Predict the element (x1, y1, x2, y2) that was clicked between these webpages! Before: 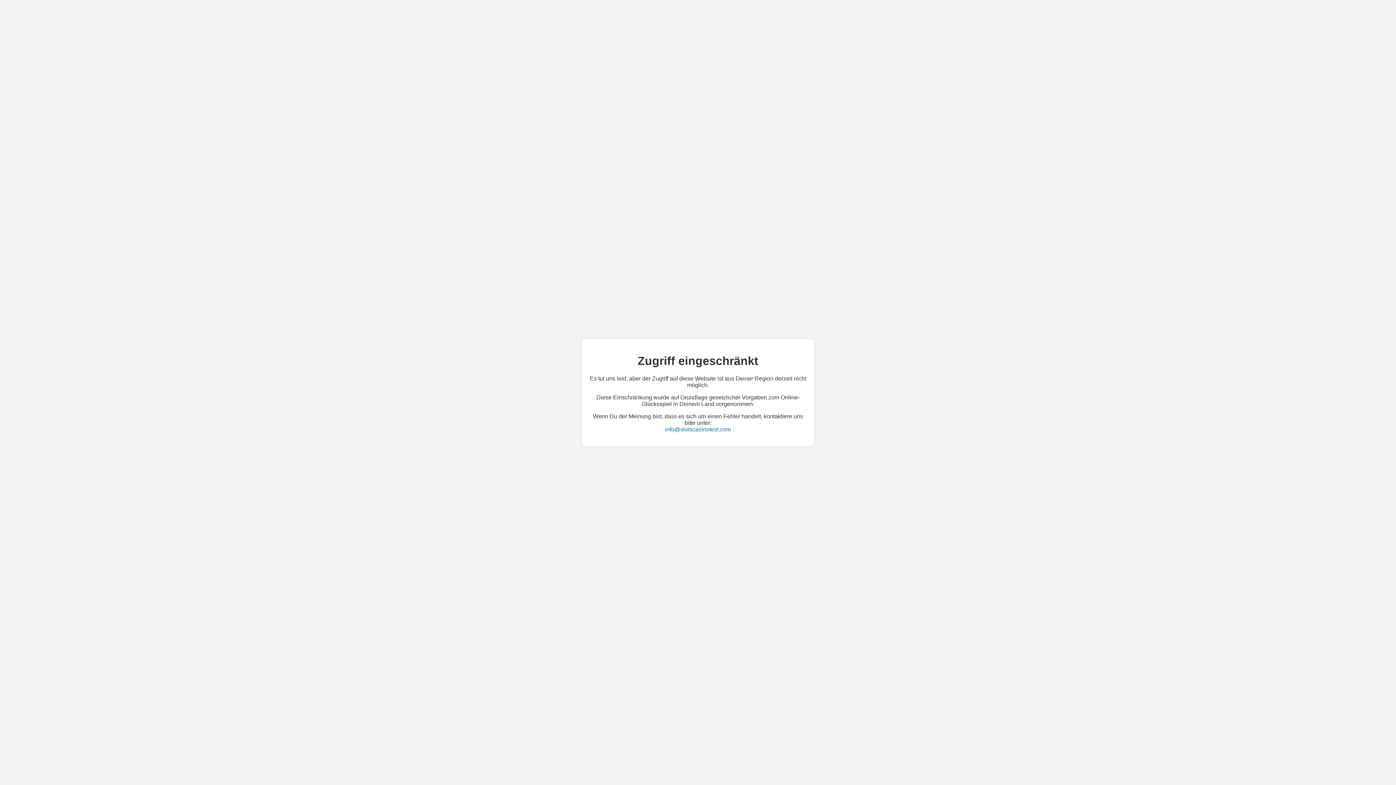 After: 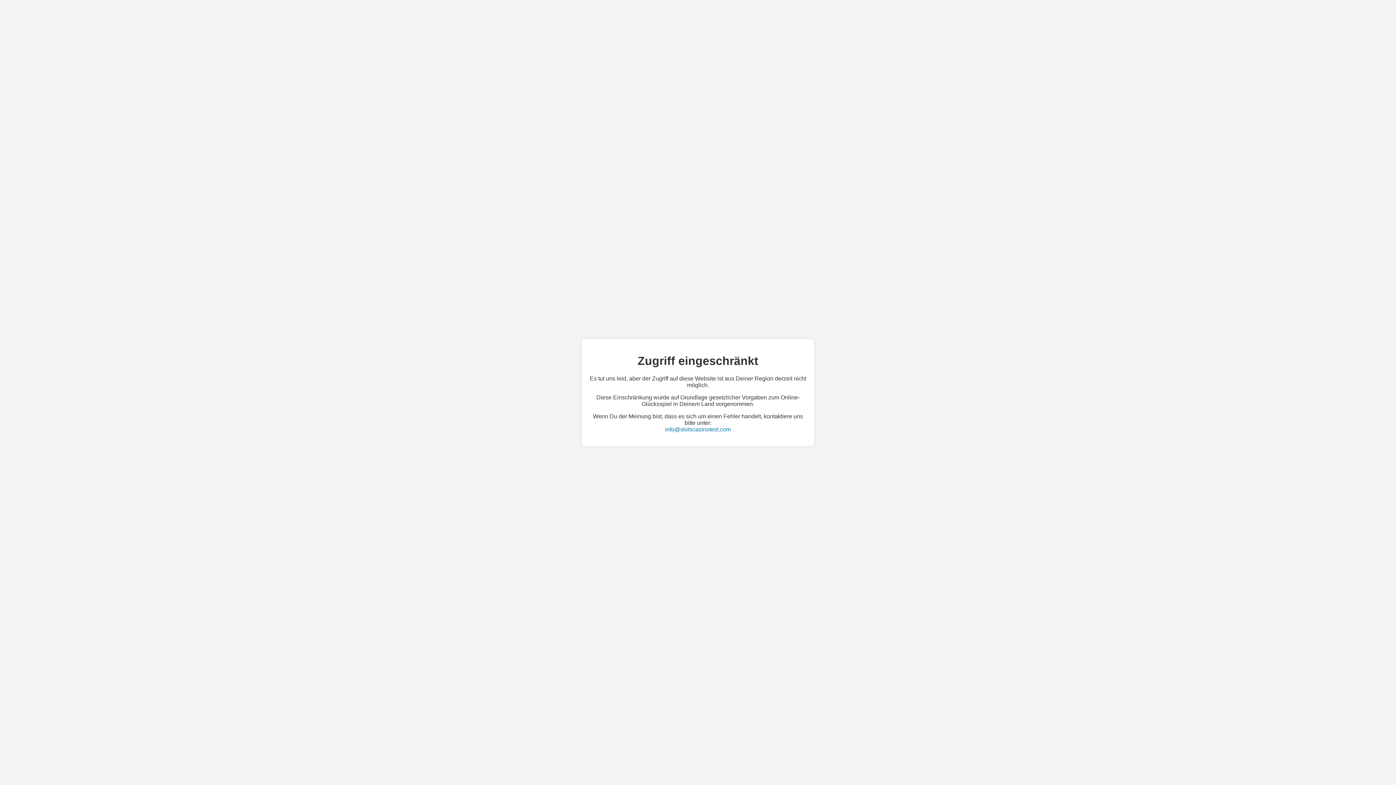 Action: label: info@slotscasinotest.com bbox: (665, 426, 731, 432)